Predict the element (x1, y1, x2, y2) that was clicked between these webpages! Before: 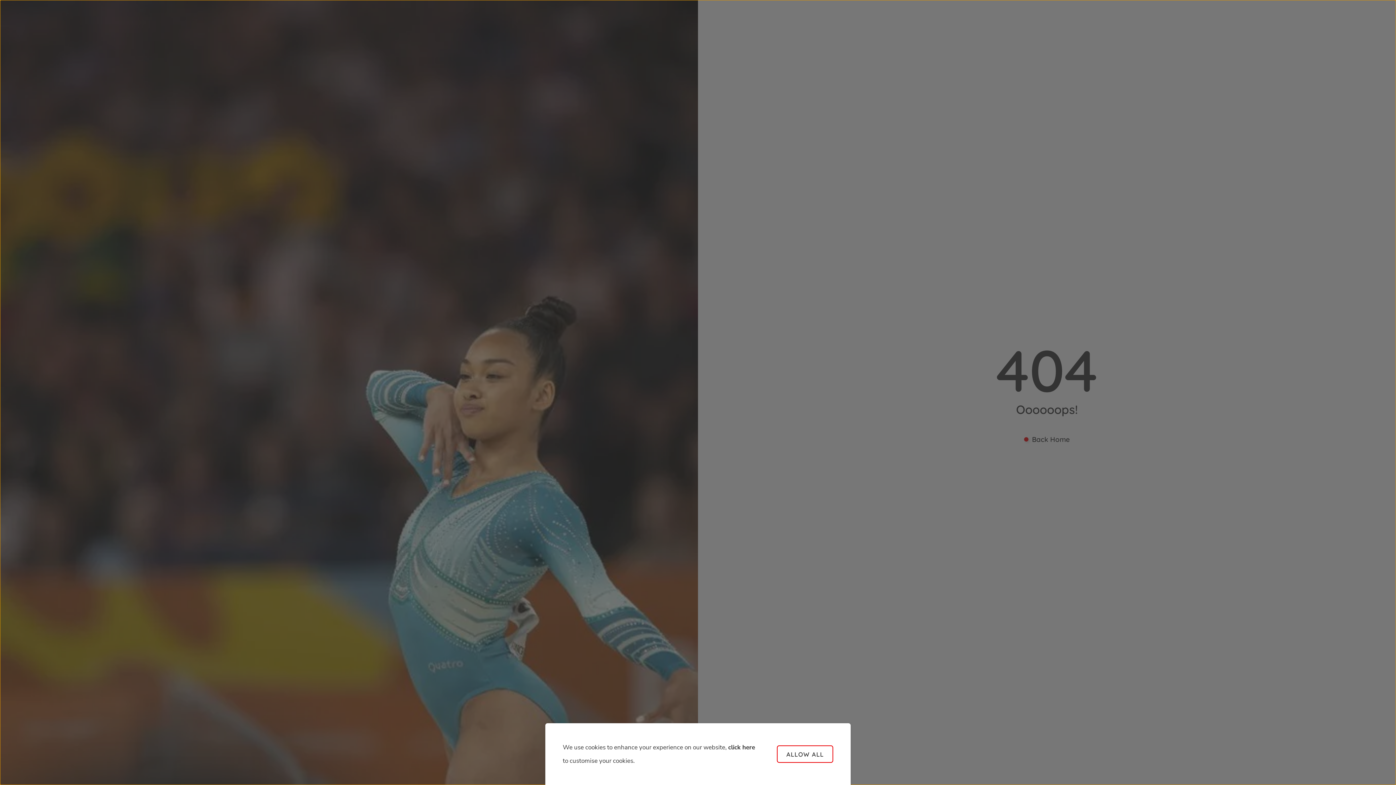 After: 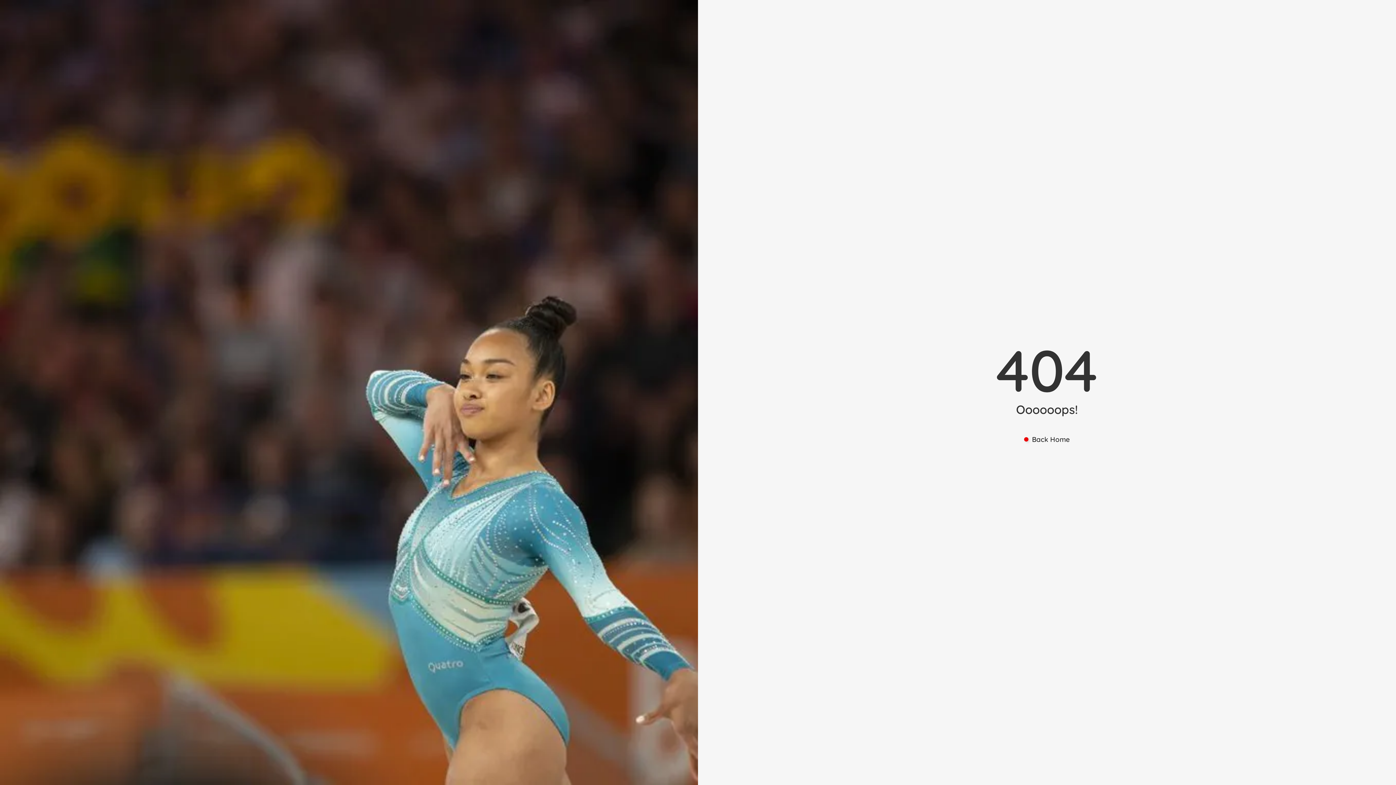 Action: label: ALLOW ALL bbox: (777, 745, 833, 763)